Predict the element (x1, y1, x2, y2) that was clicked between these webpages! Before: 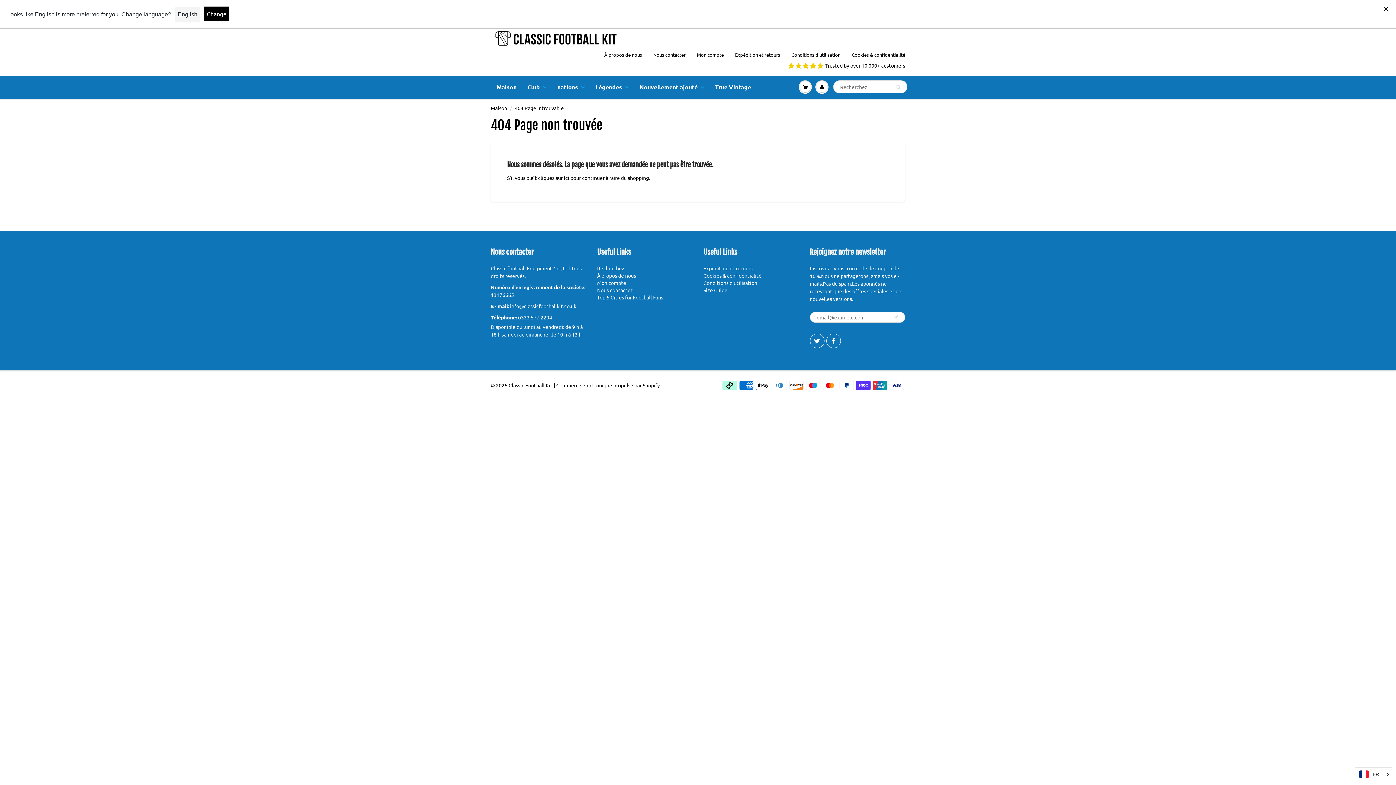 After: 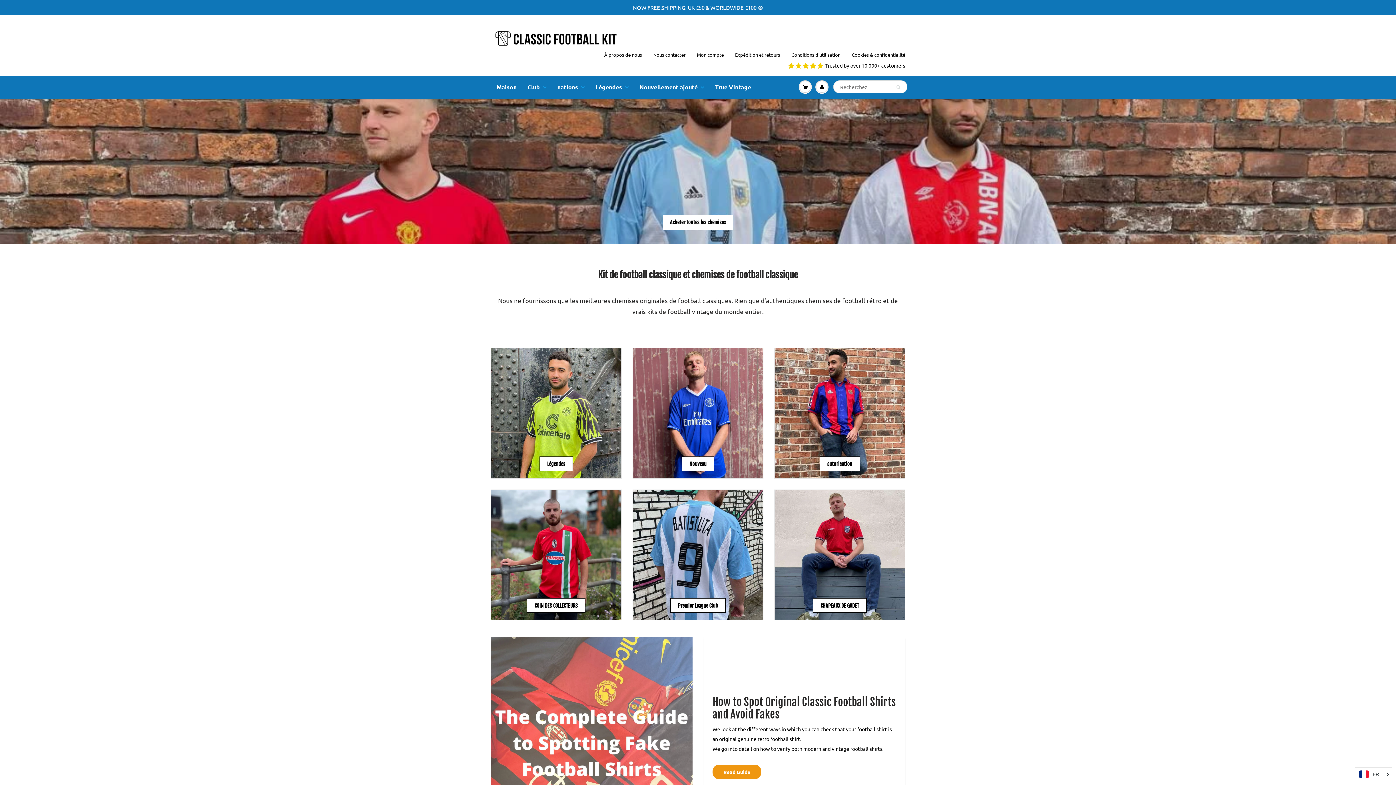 Action: bbox: (508, 382, 552, 388) label: Classic Football Kit